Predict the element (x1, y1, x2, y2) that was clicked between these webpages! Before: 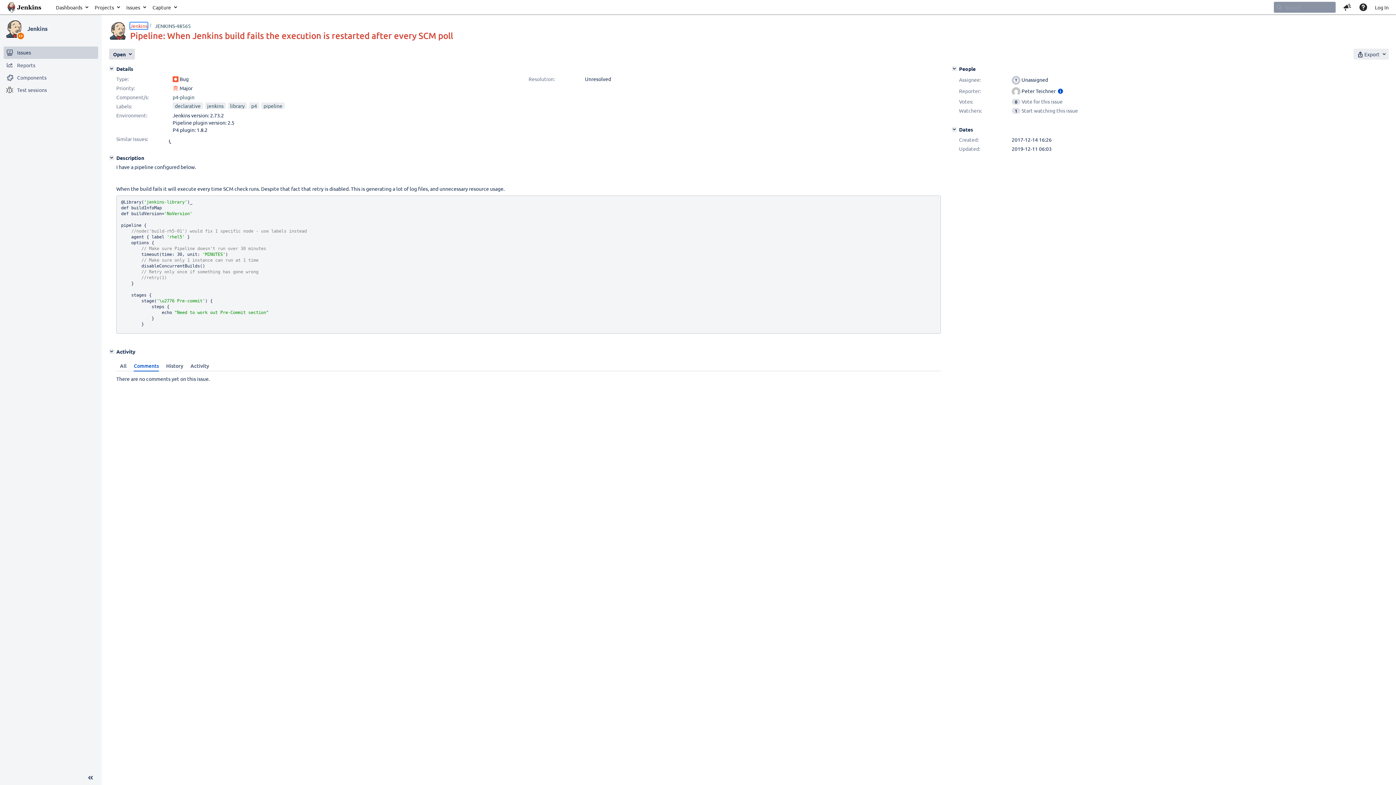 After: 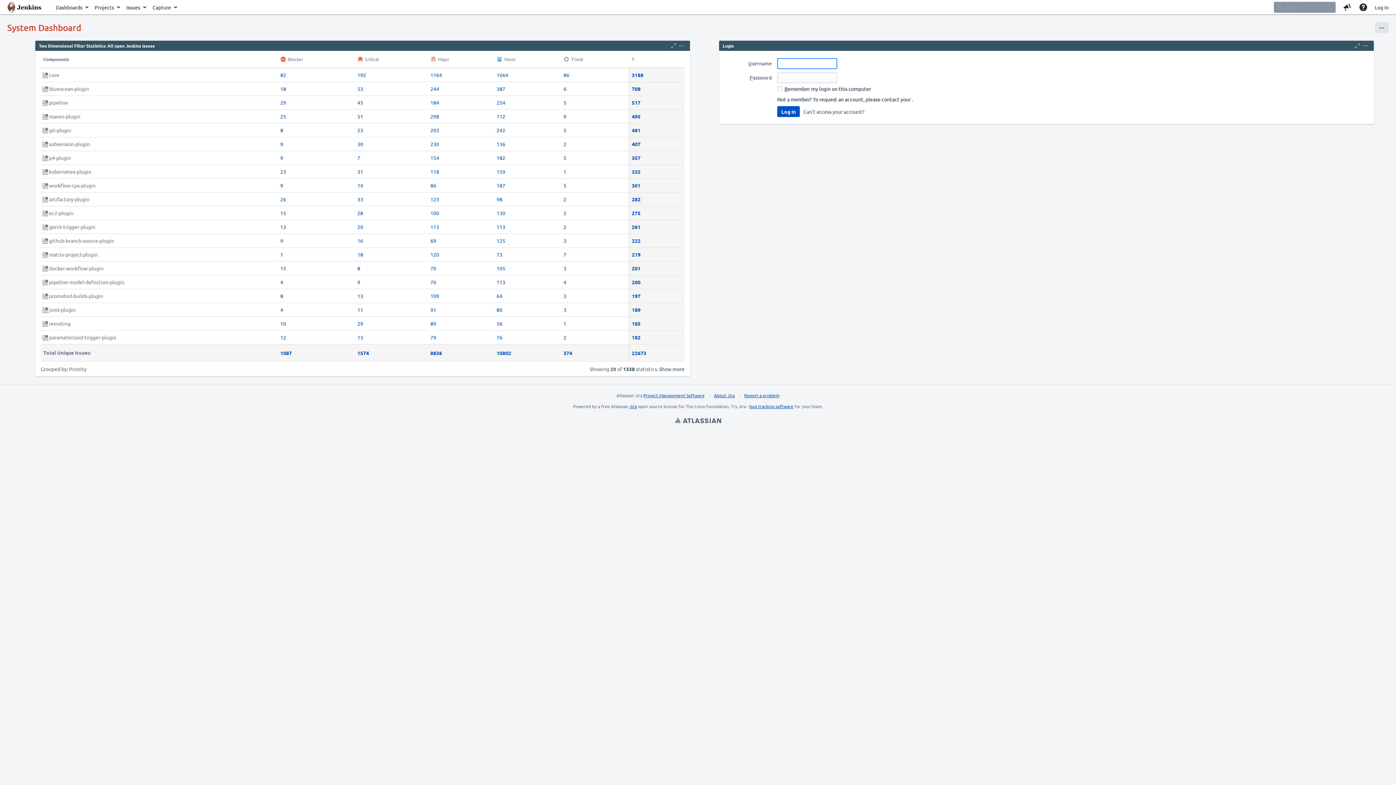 Action: bbox: (3, 0, 44, 14) label: Go to home page